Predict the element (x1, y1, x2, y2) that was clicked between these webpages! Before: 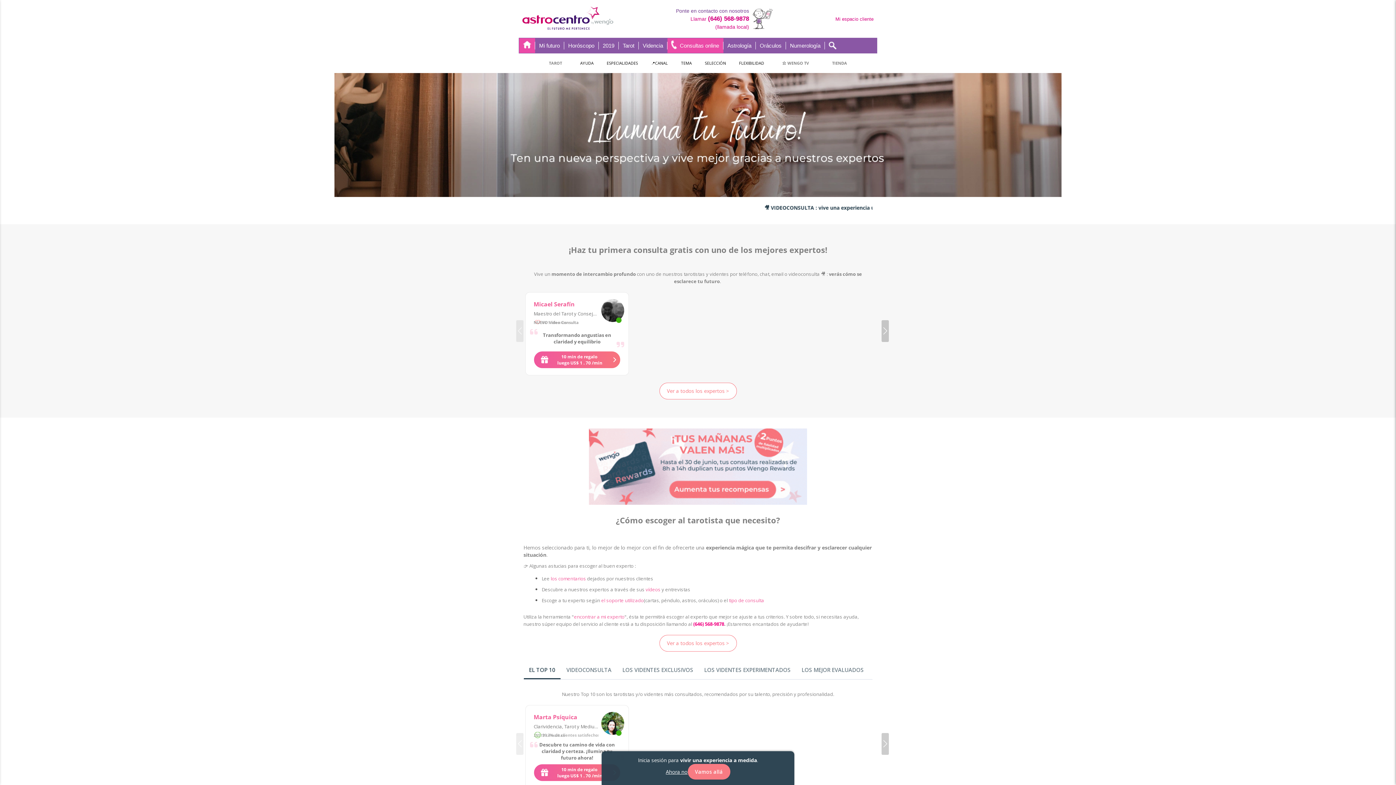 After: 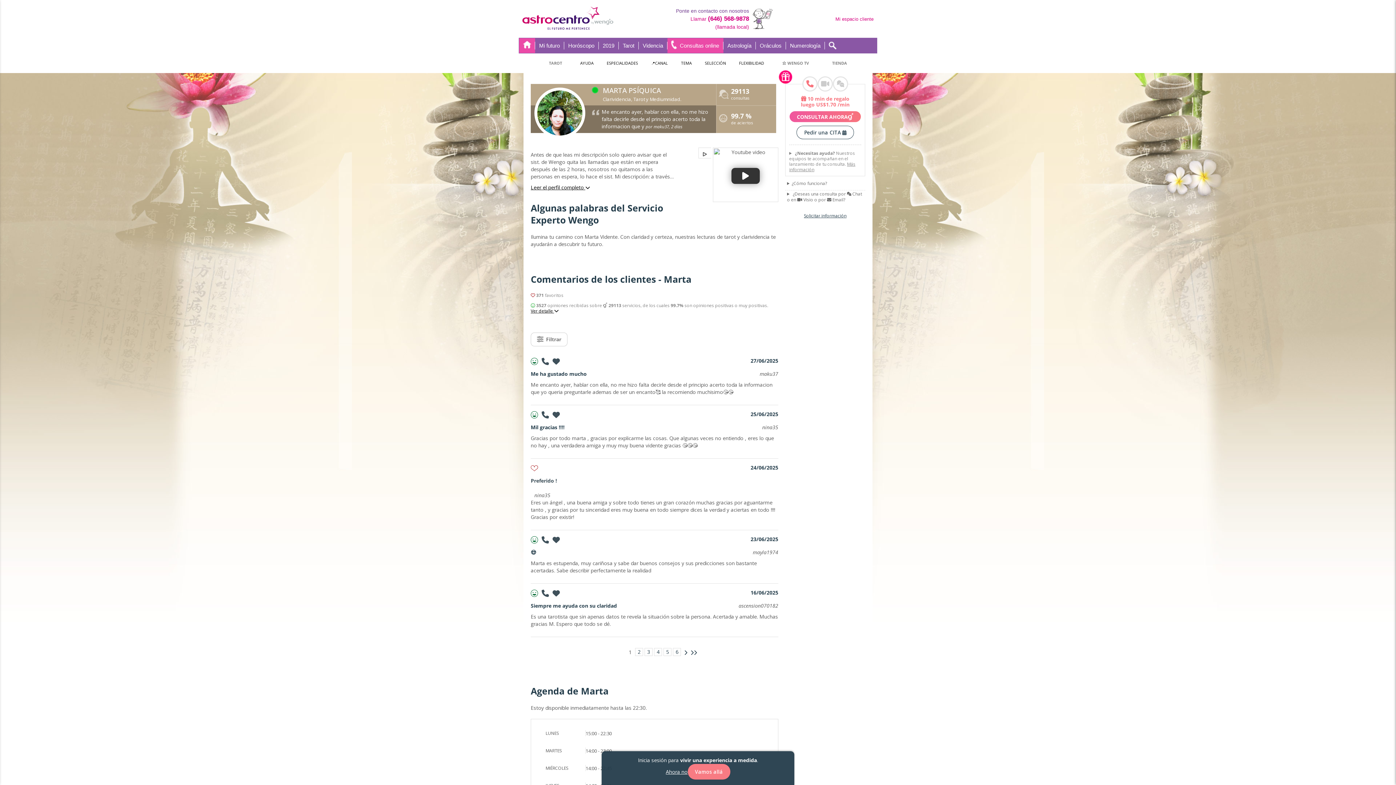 Action: label: Quiero contactar a Marta
10 min de regalo
luego US$ 1 . 70 /min bbox: (533, 678, 620, 696)